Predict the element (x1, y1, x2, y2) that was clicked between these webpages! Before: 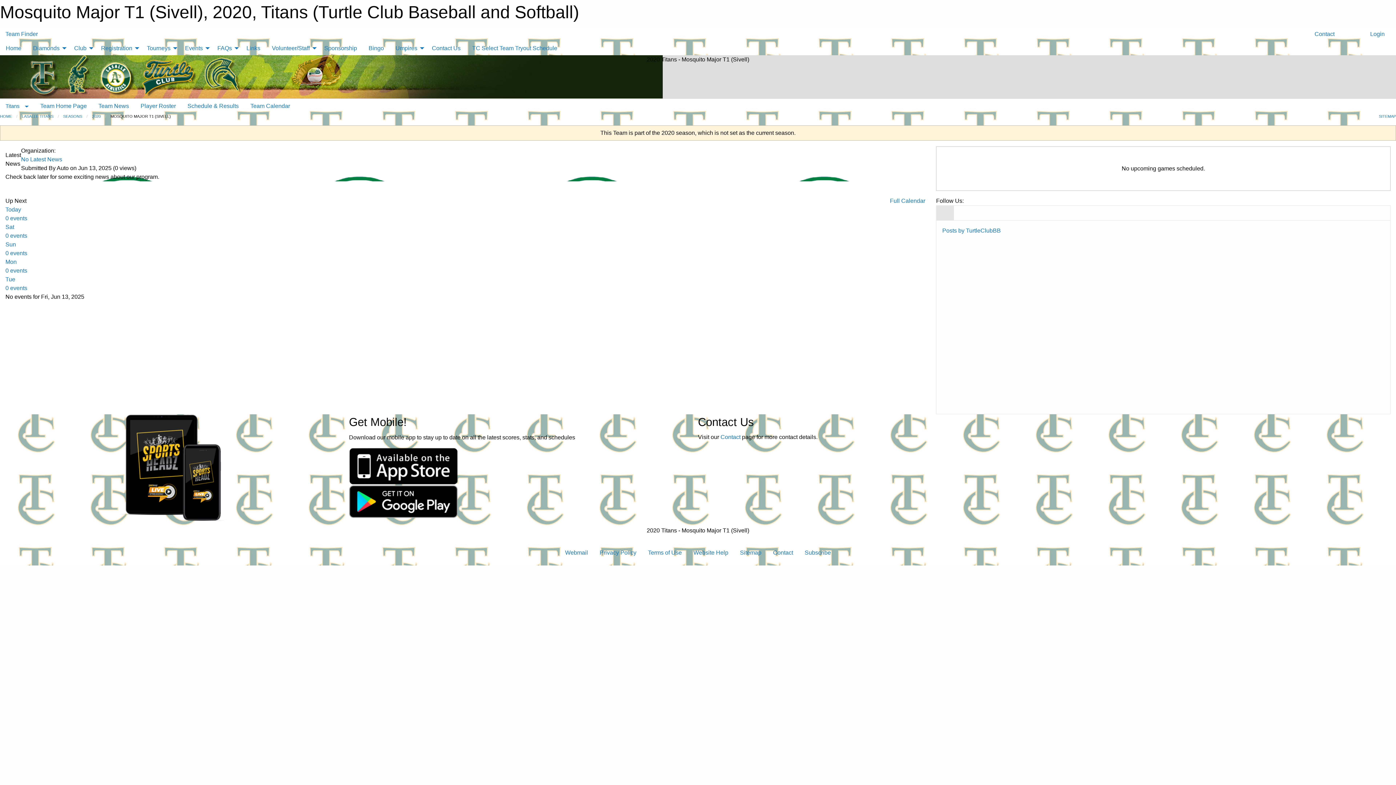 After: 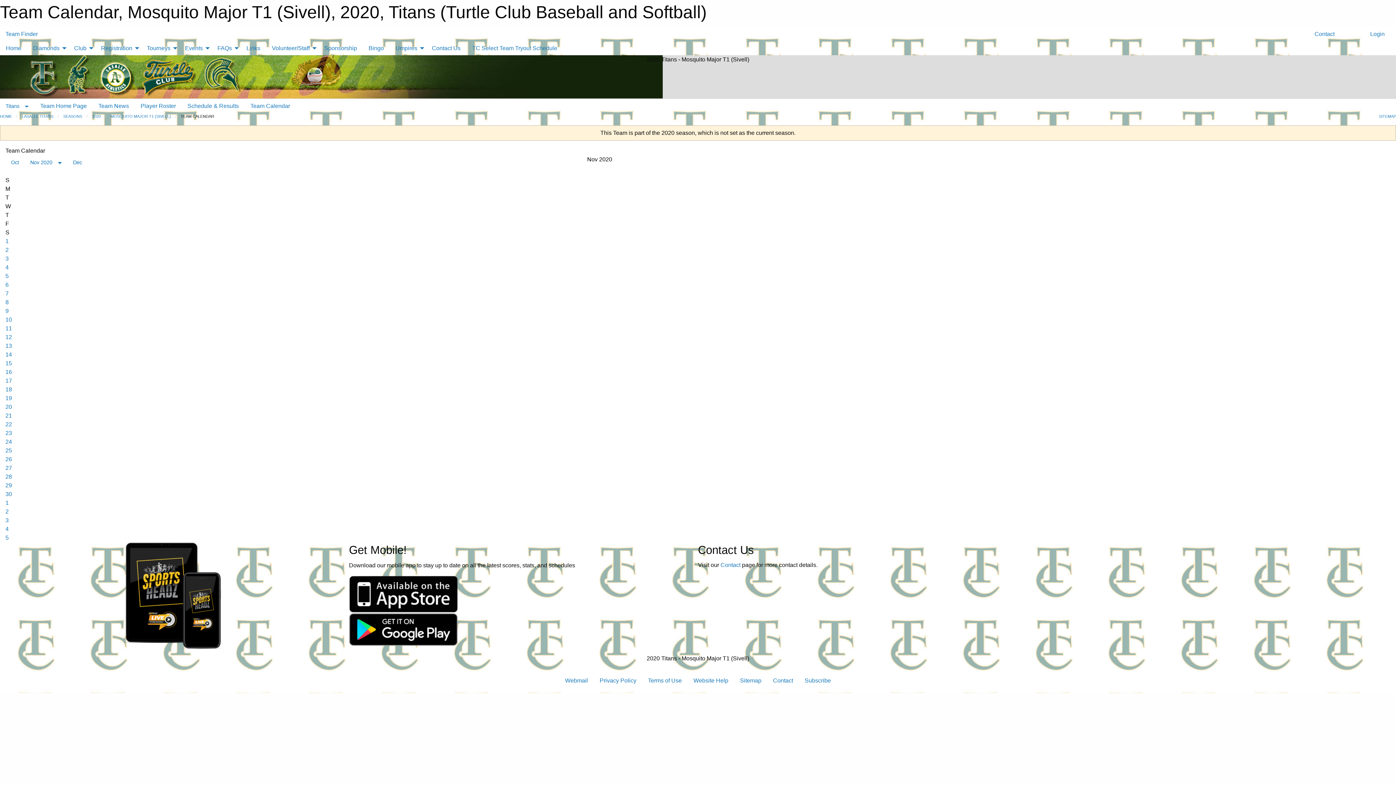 Action: bbox: (244, 99, 295, 113) label: Team Calendar